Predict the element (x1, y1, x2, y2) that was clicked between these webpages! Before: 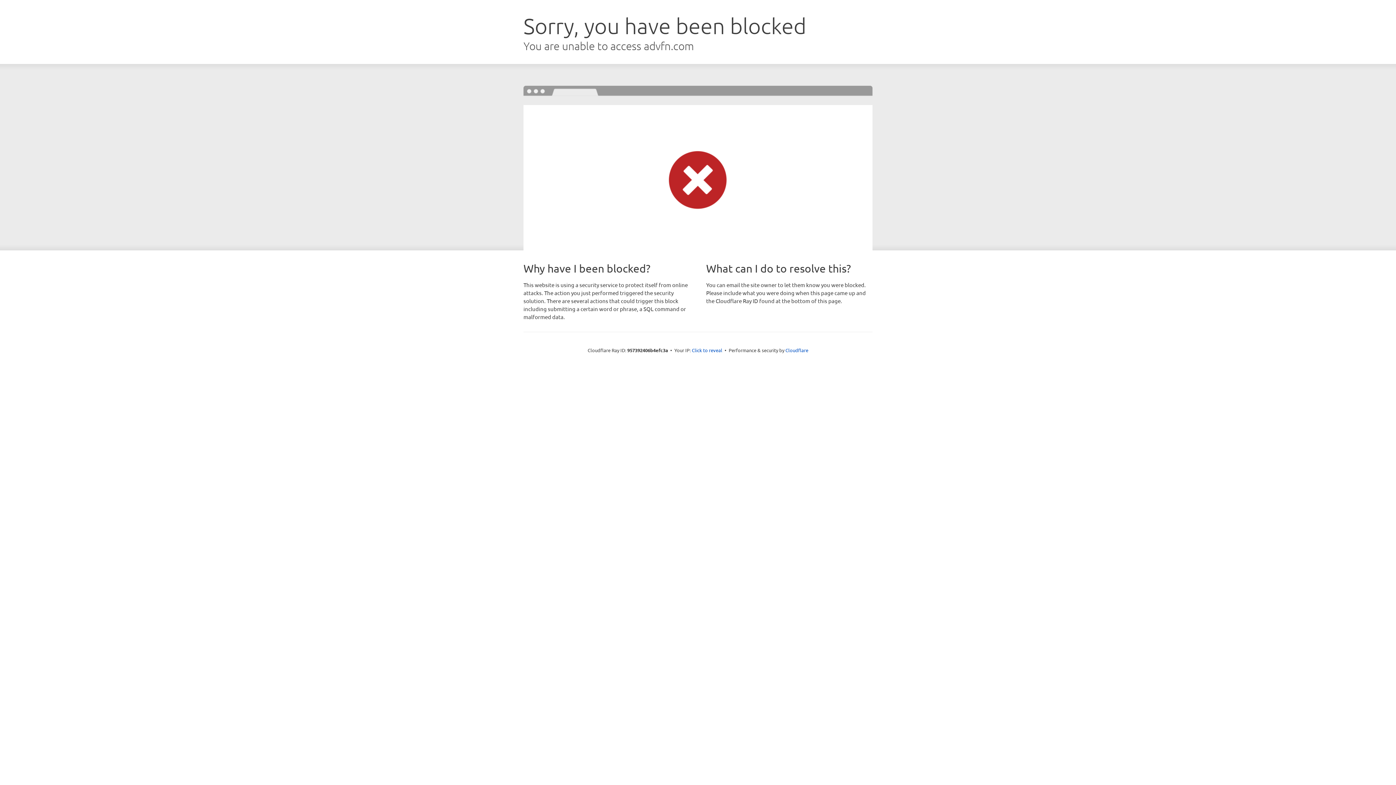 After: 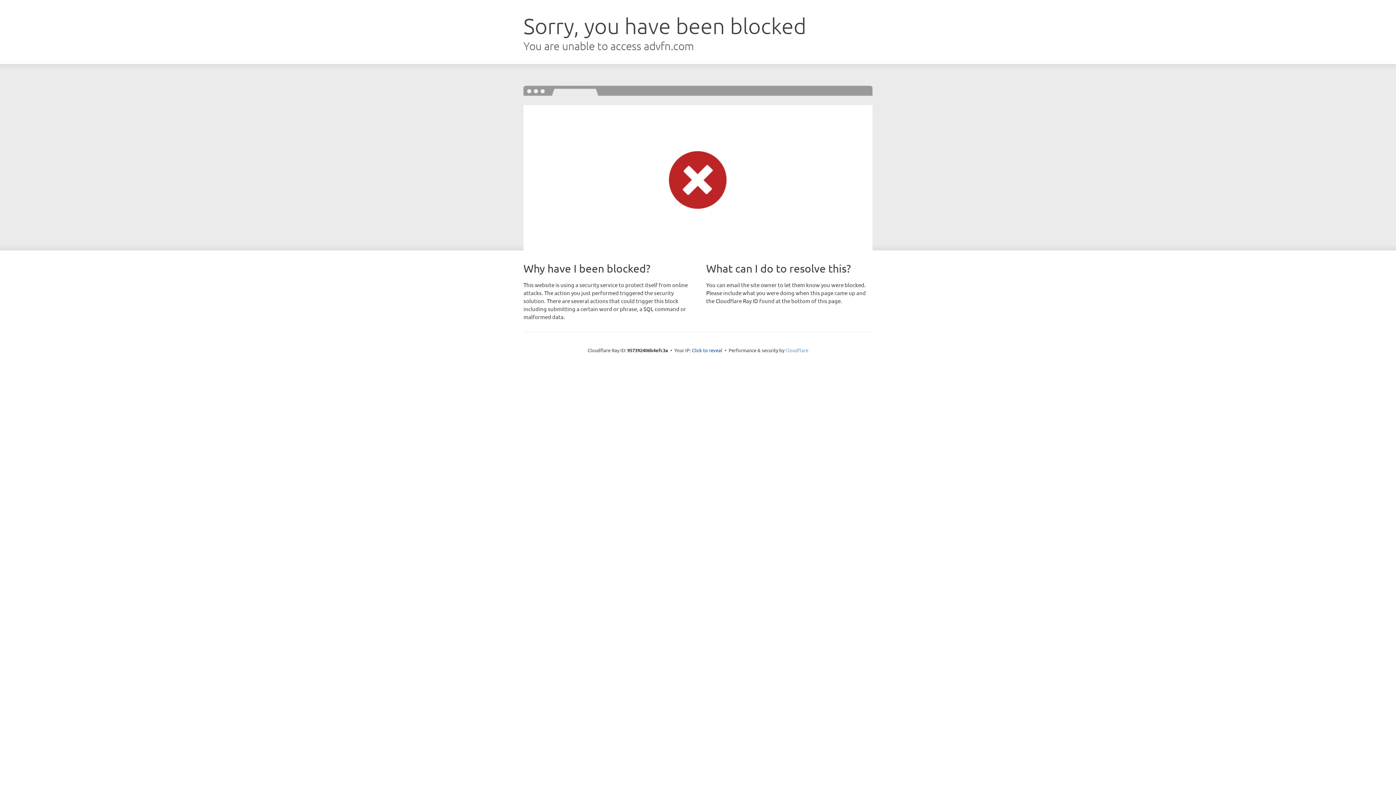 Action: bbox: (785, 347, 808, 353) label: Cloudflare